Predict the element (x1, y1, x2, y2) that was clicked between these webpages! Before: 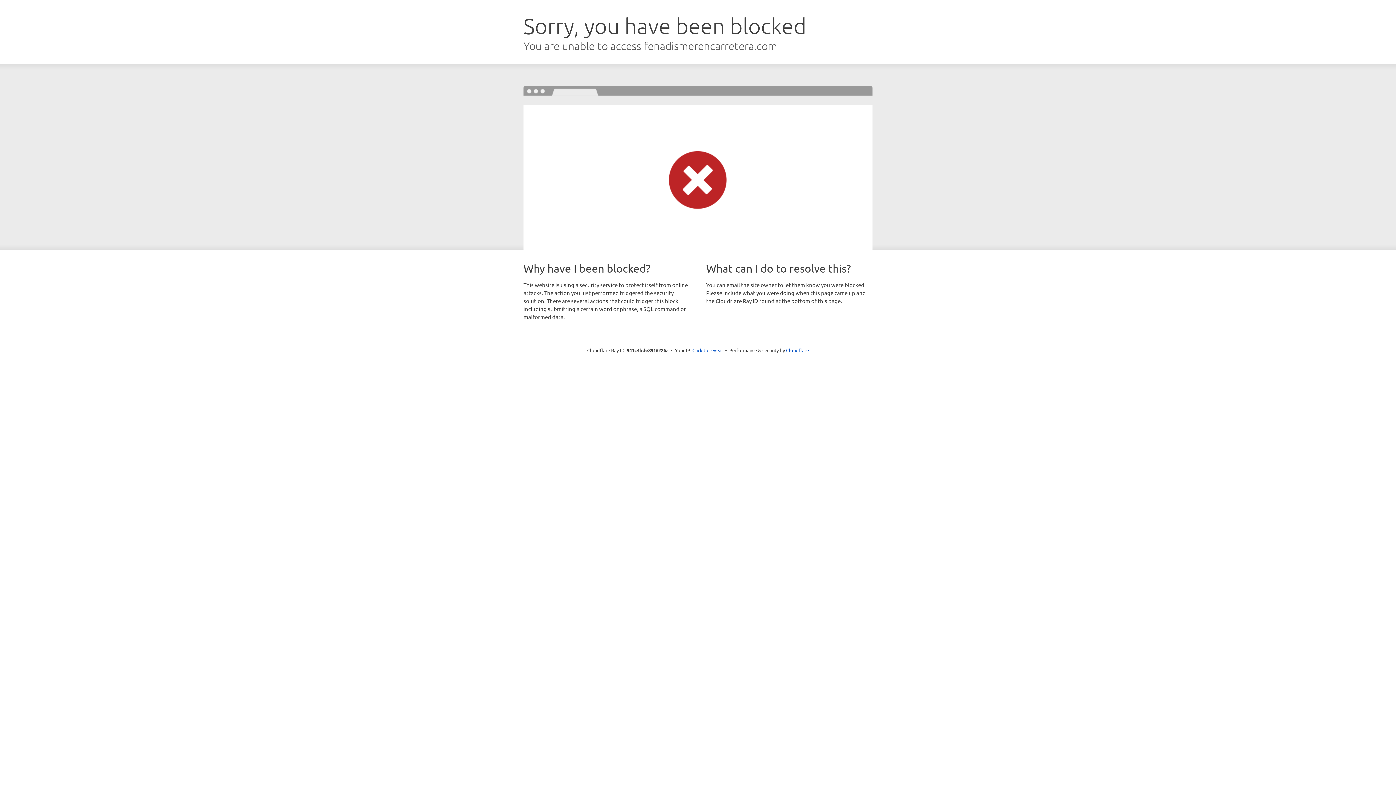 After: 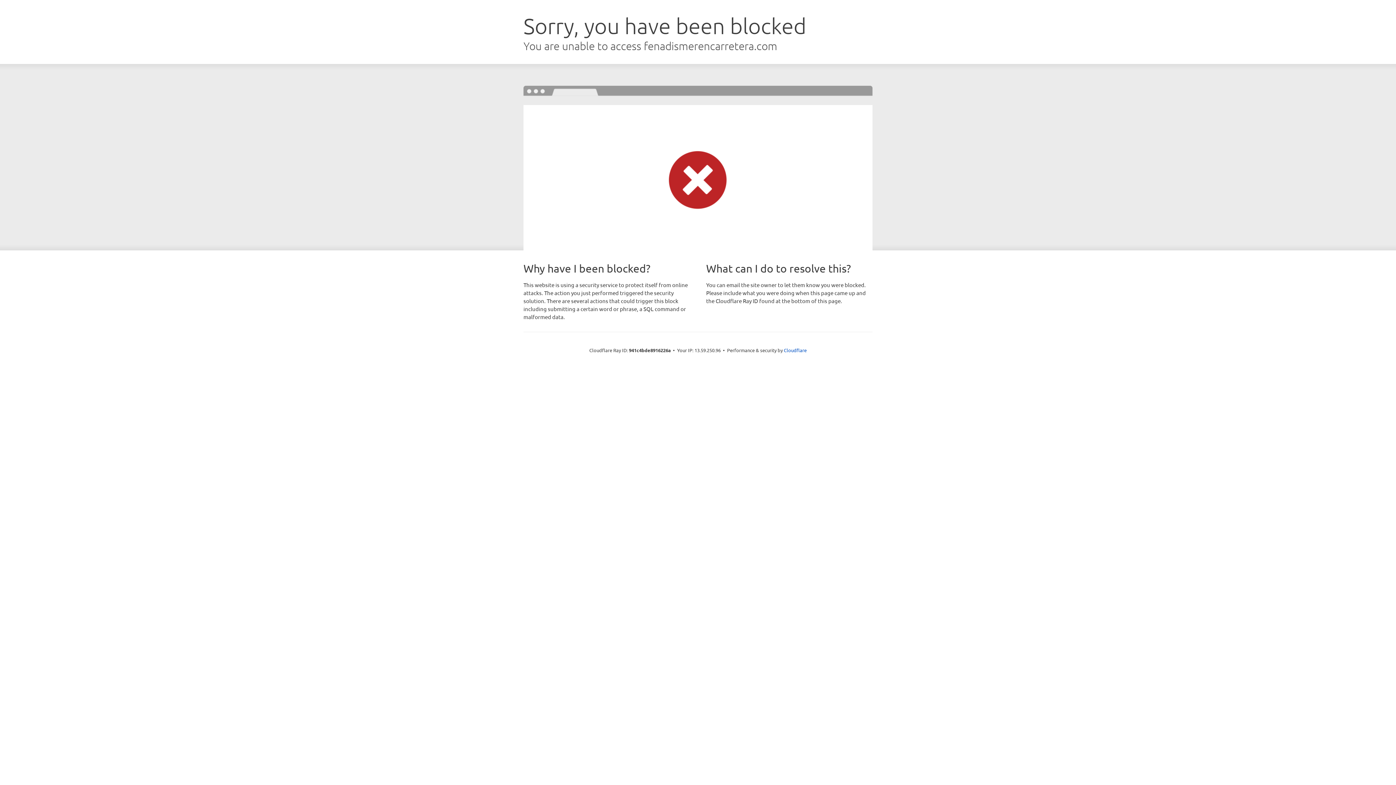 Action: bbox: (692, 346, 723, 353) label: Click to reveal